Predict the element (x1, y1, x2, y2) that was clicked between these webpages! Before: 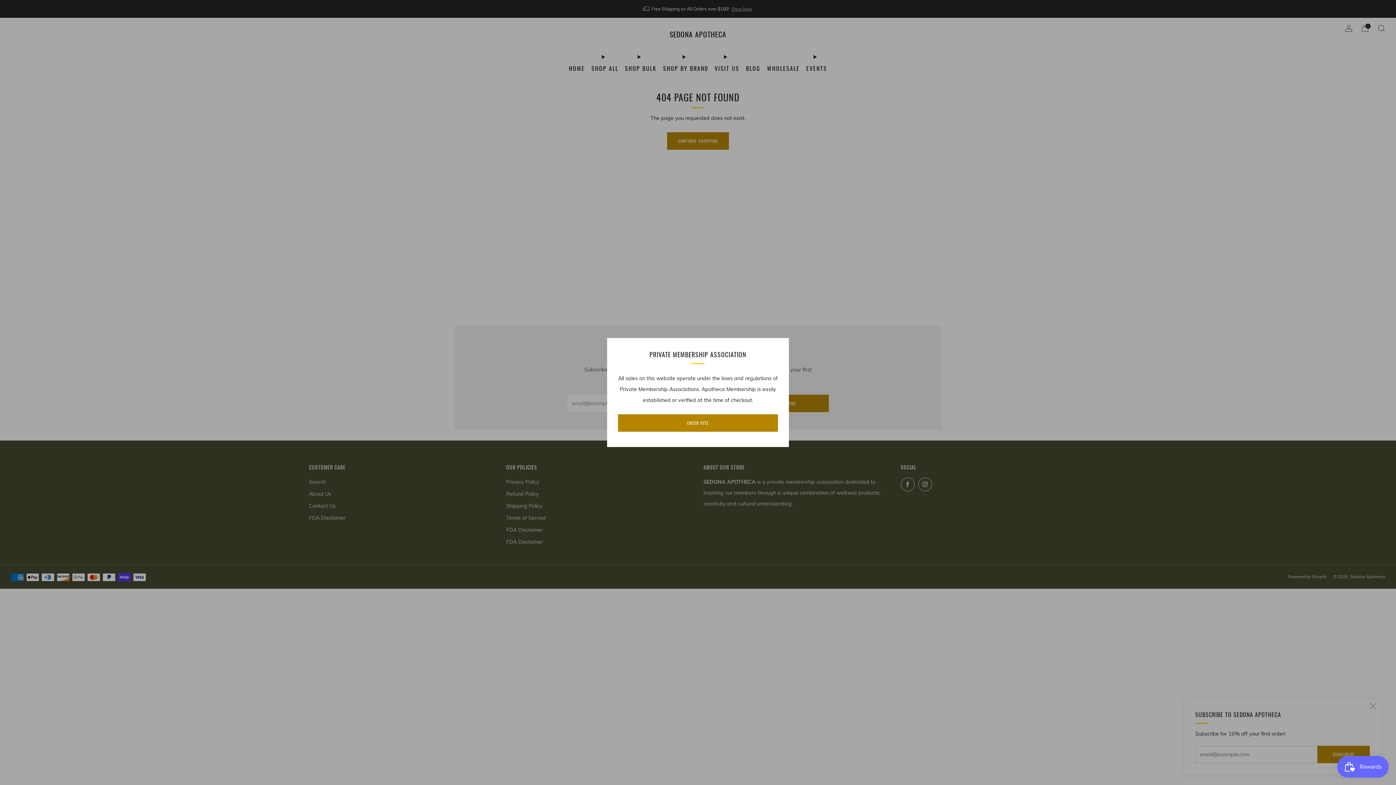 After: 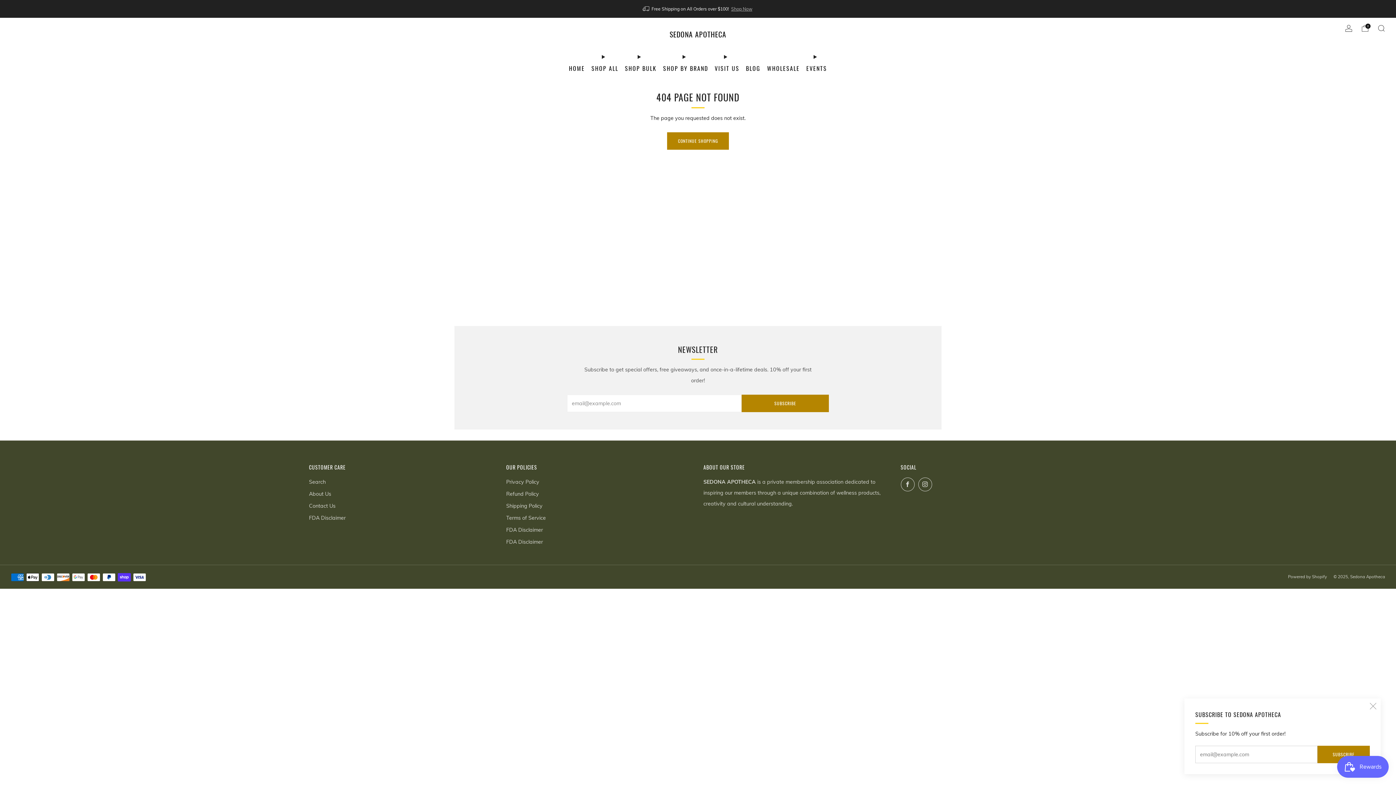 Action: bbox: (618, 414, 778, 432) label: ENTER SITE